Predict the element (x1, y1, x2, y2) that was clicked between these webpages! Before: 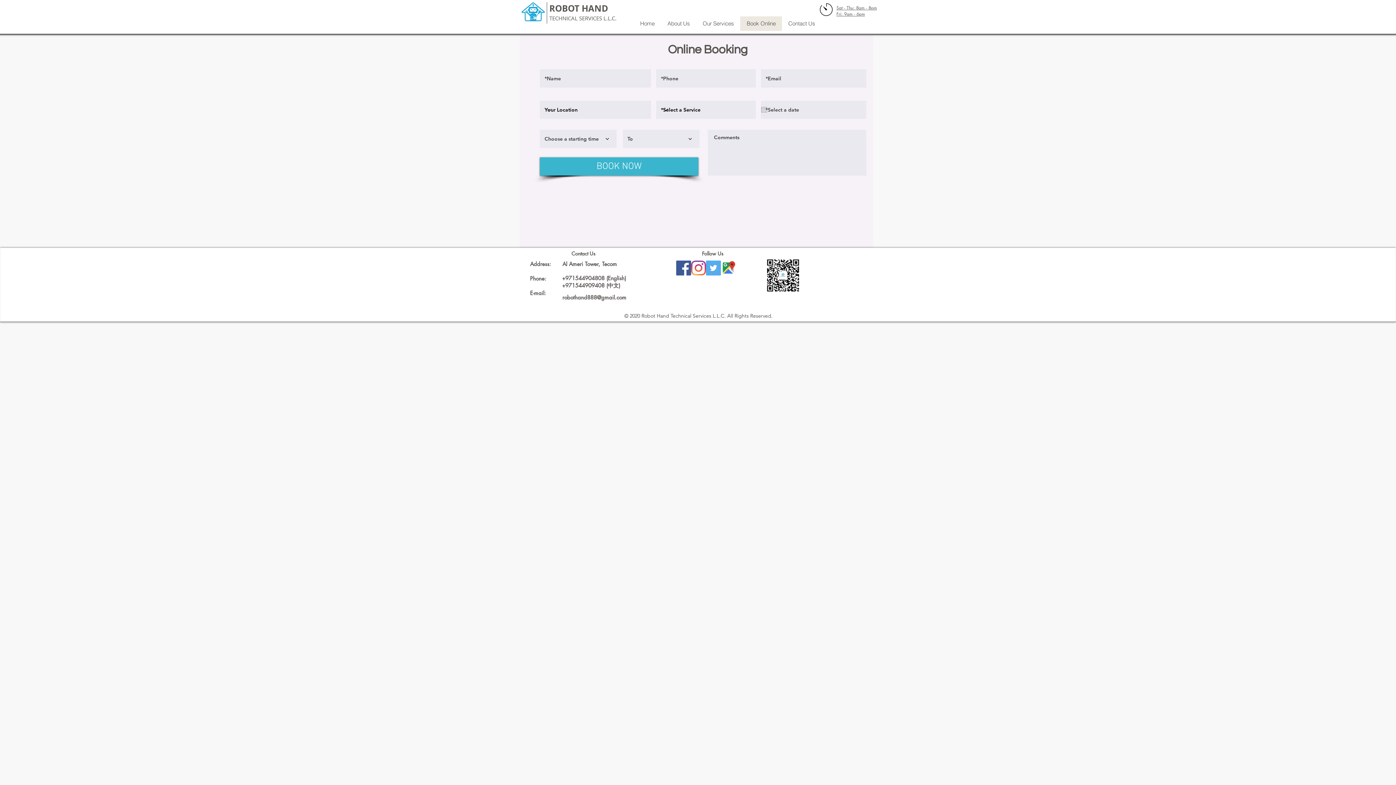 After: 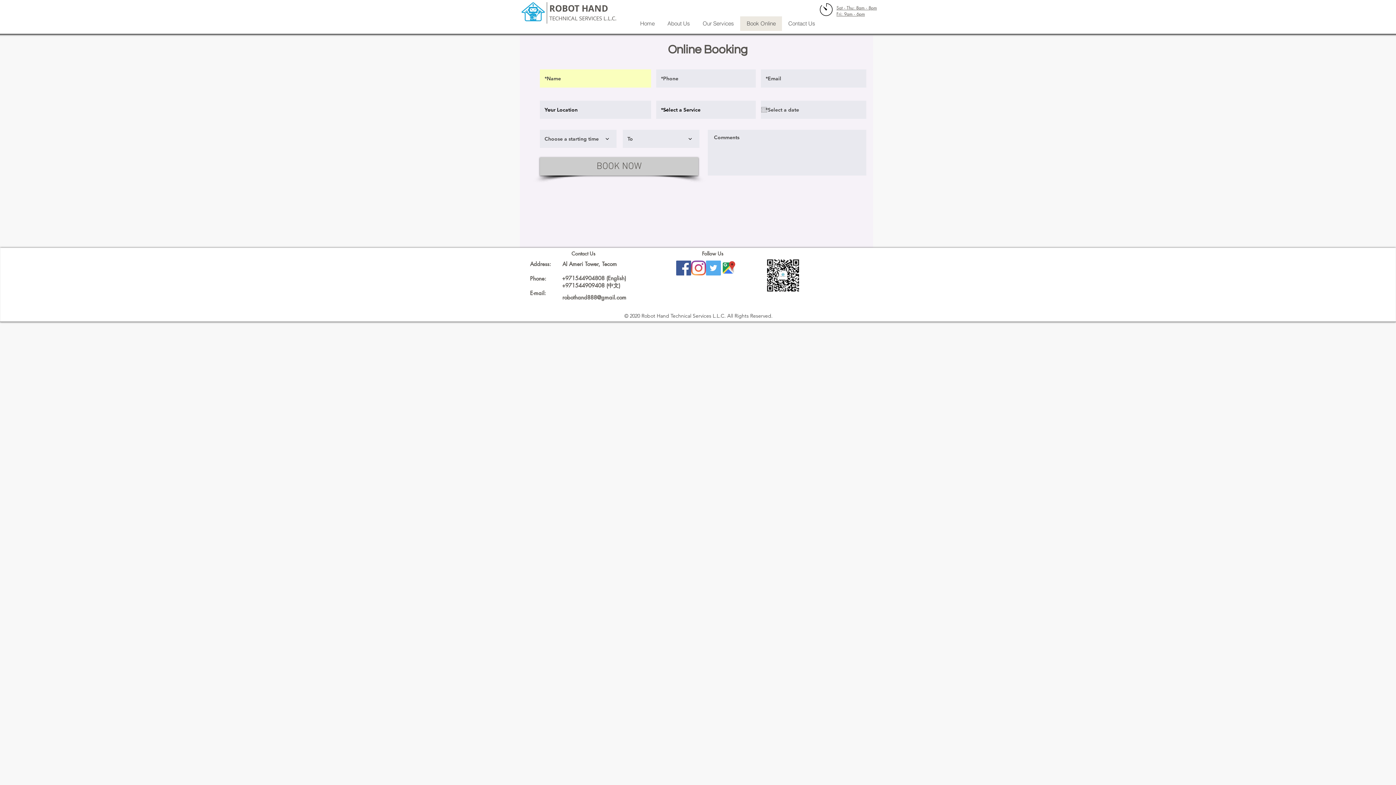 Action: bbox: (540, 157, 698, 175) label: BOOK NOW